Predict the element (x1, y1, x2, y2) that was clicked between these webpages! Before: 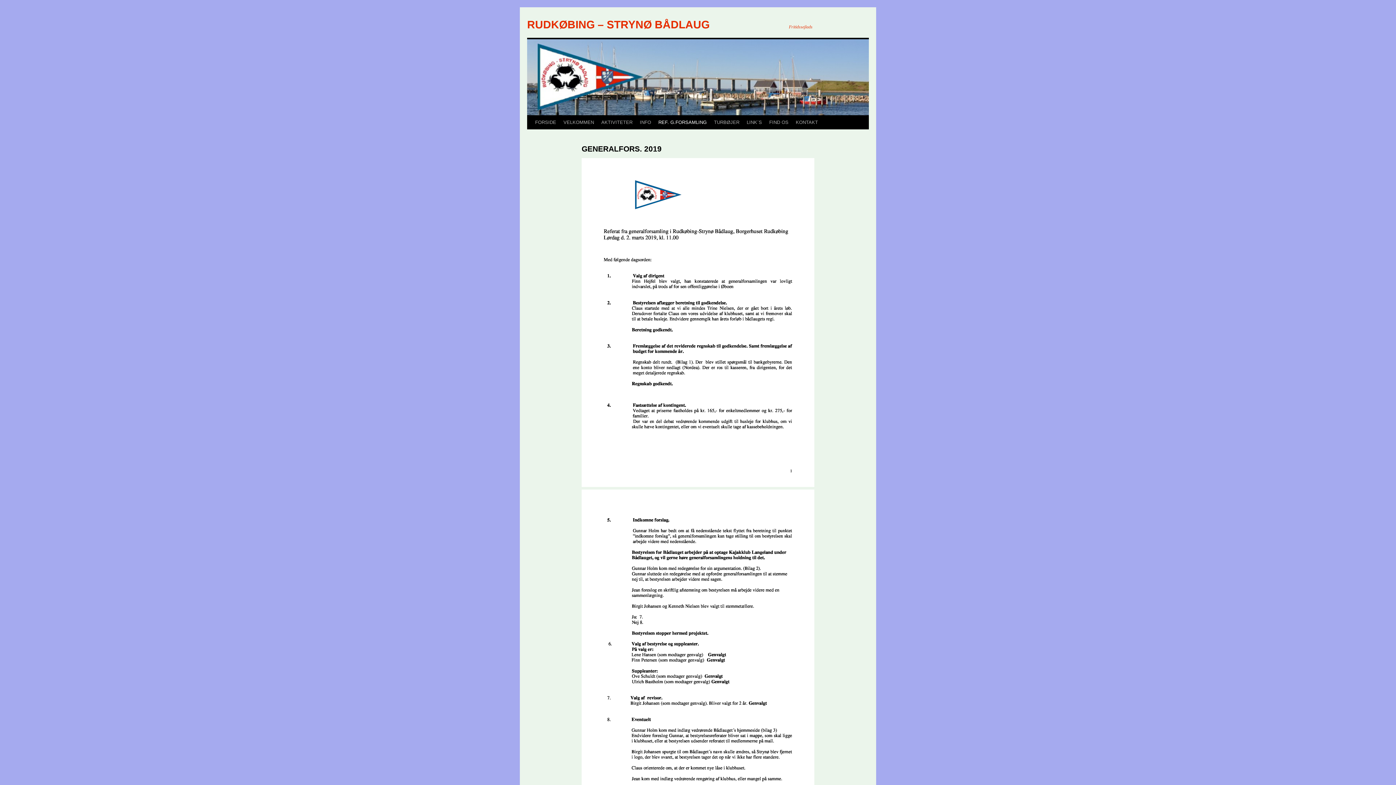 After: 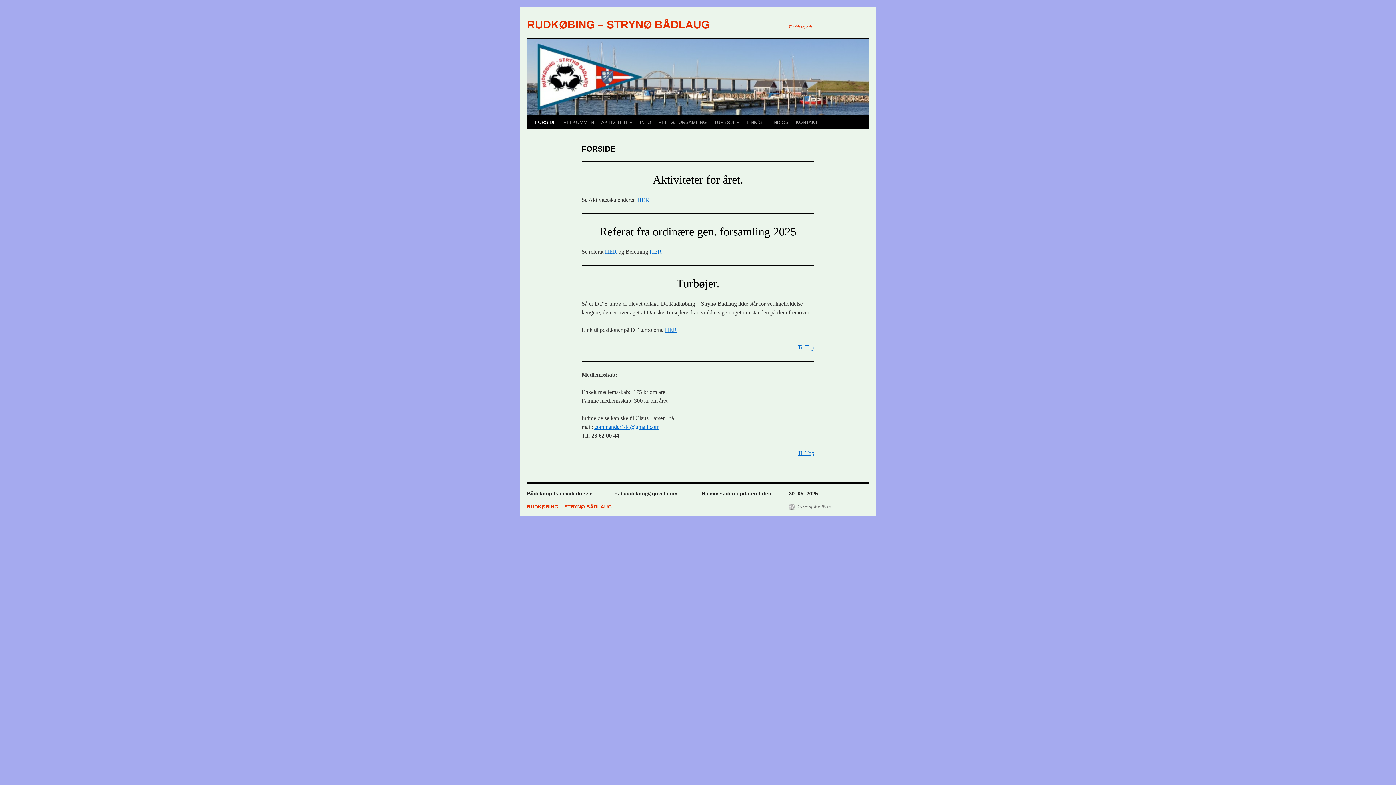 Action: label: RUDKØBING – STRYNØ BÅDLAUG bbox: (527, 18, 709, 30)